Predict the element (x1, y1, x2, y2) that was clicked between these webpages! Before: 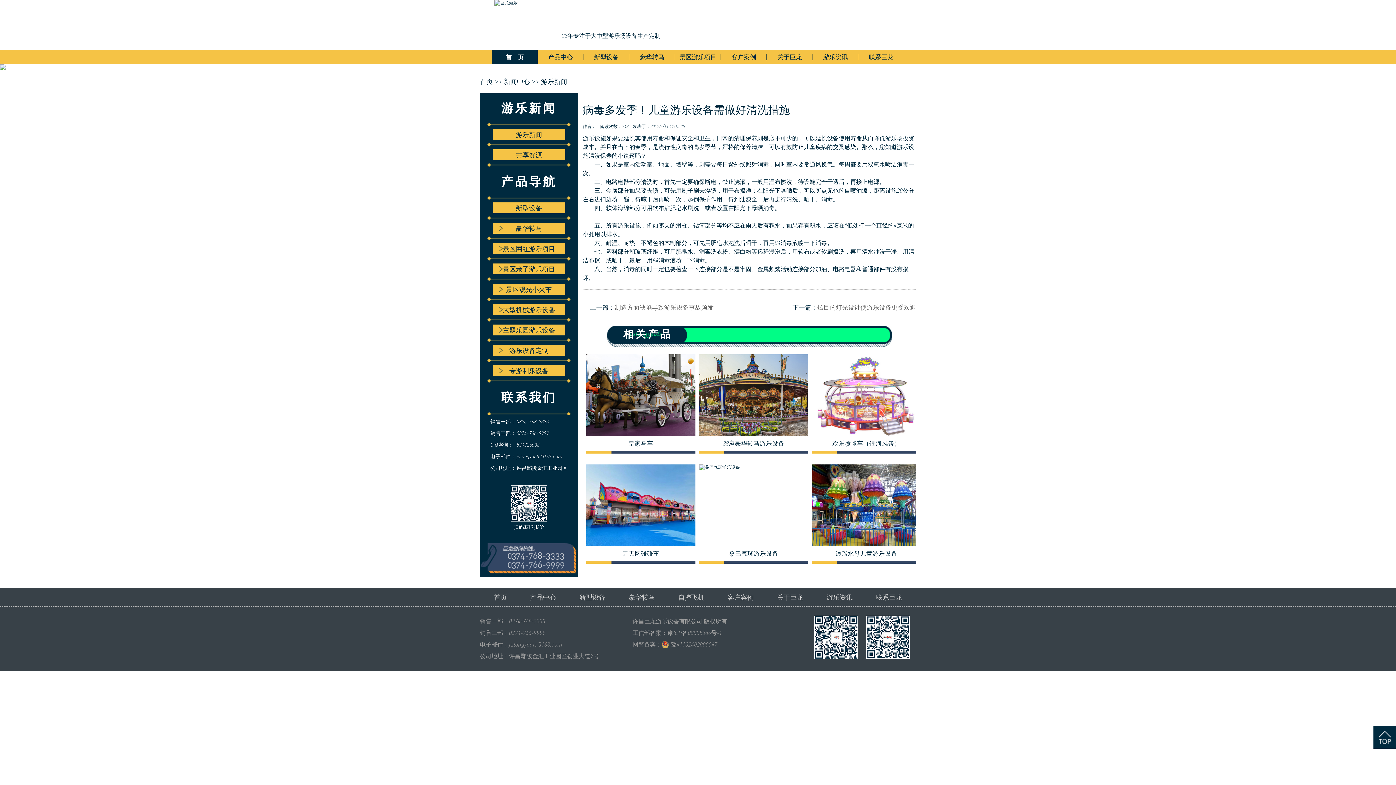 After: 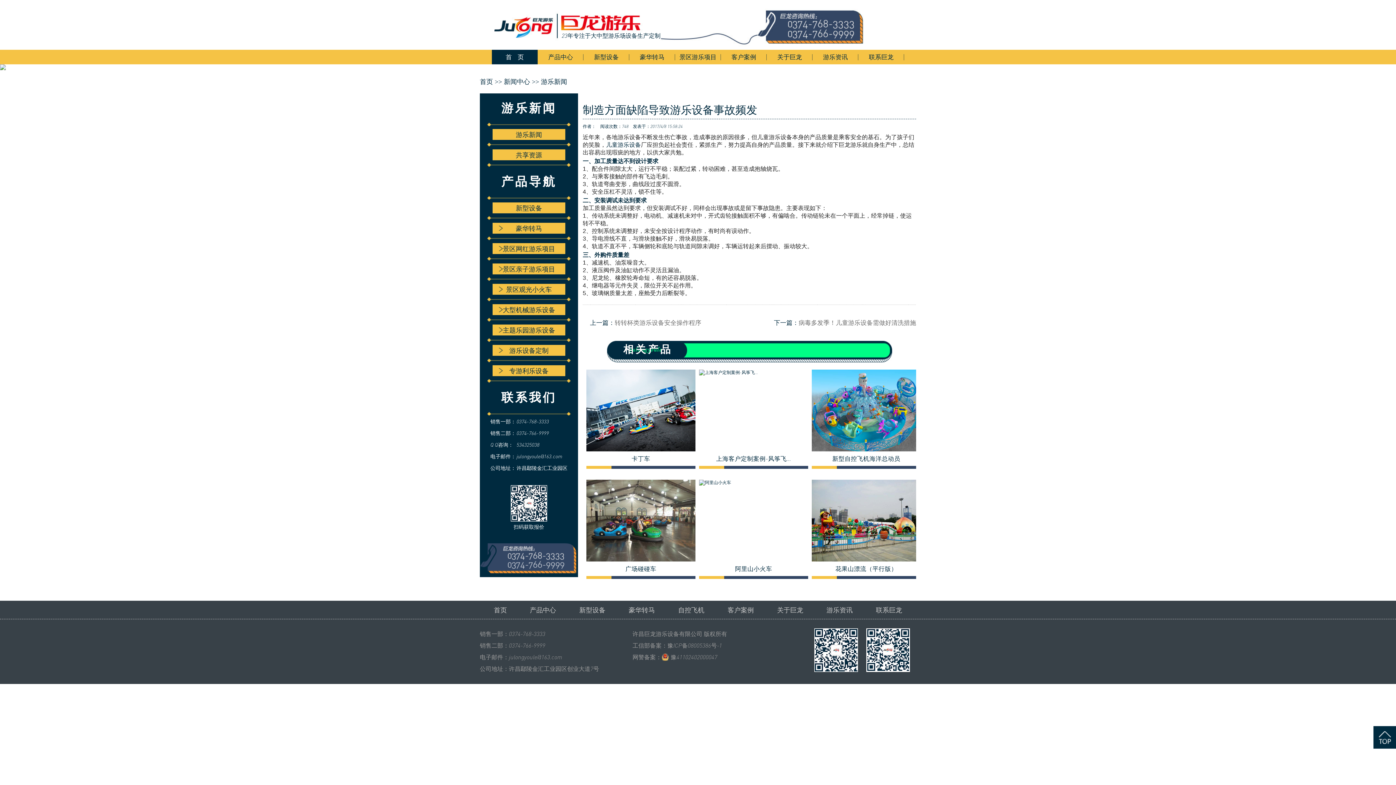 Action: bbox: (614, 303, 713, 311) label: 制造方面缺陷导致游乐设备事故频发